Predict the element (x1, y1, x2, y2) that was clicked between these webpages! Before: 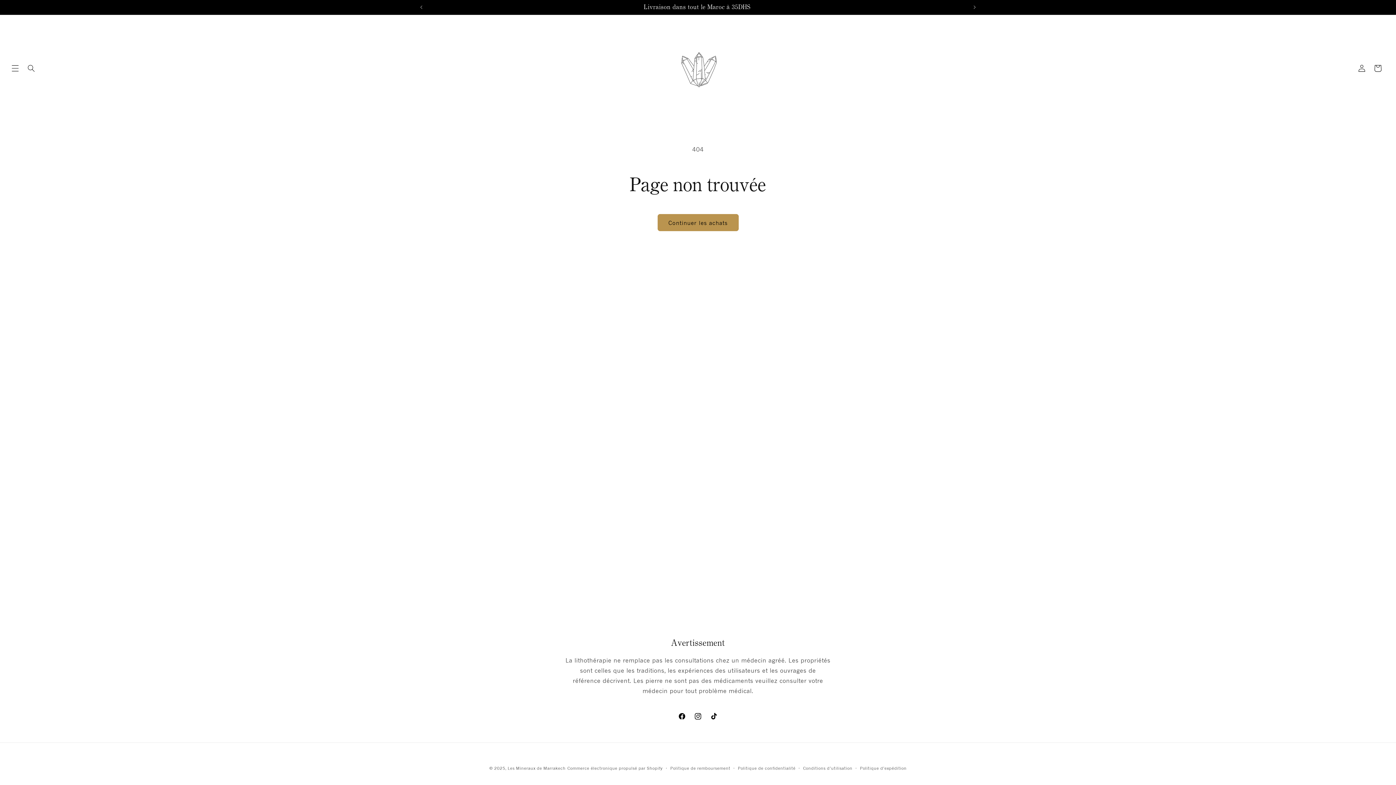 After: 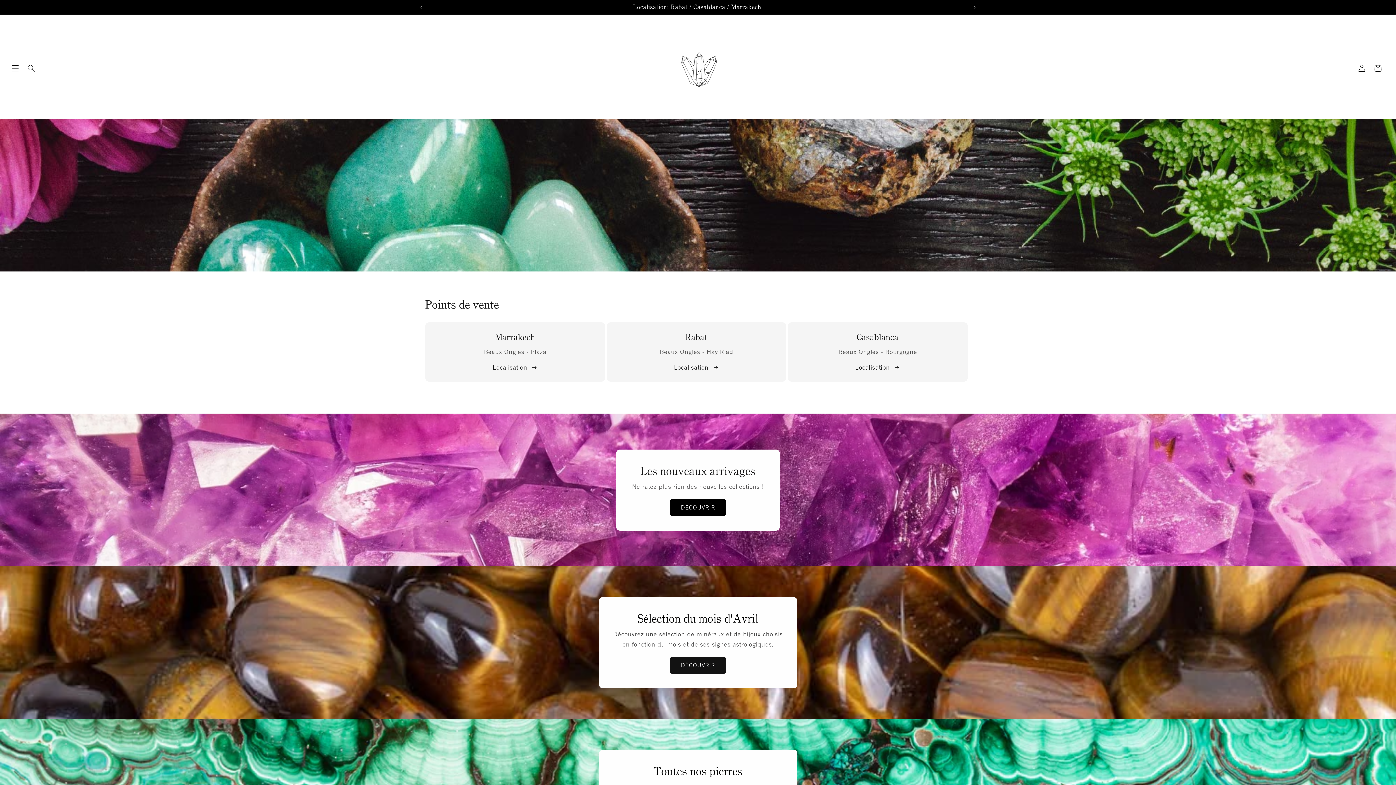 Action: bbox: (653, 28, 742, 108)